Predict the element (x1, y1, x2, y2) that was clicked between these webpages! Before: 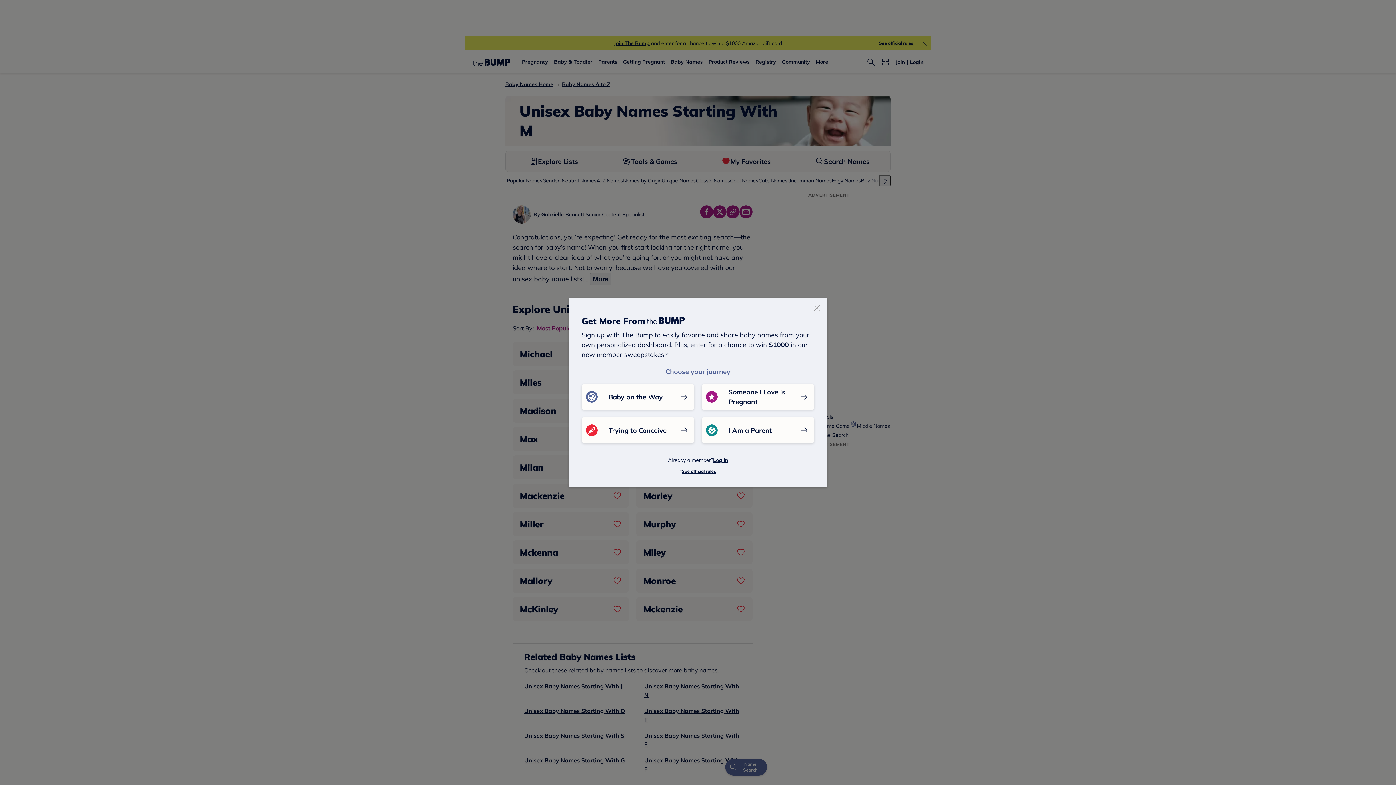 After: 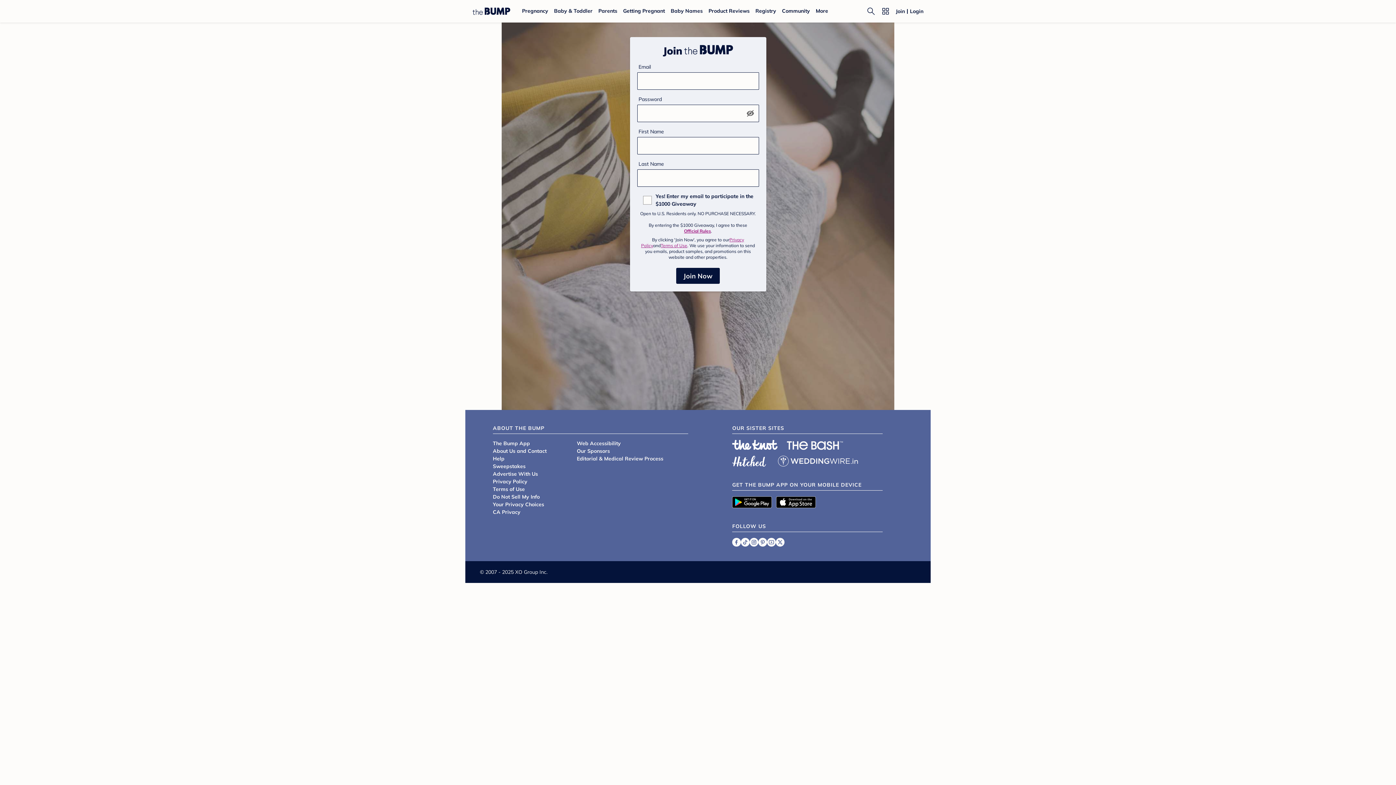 Action: label: Trying to Conceive bbox: (581, 417, 694, 443)